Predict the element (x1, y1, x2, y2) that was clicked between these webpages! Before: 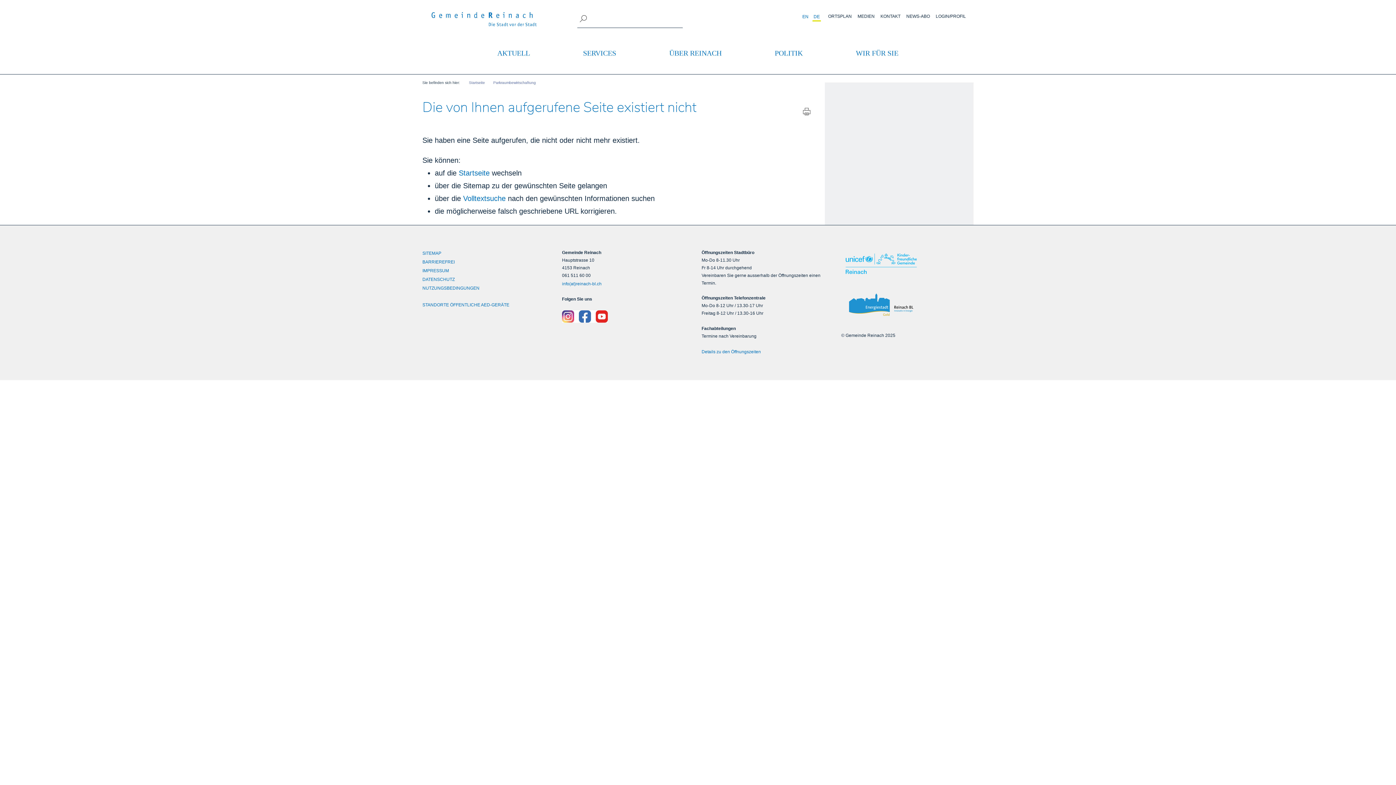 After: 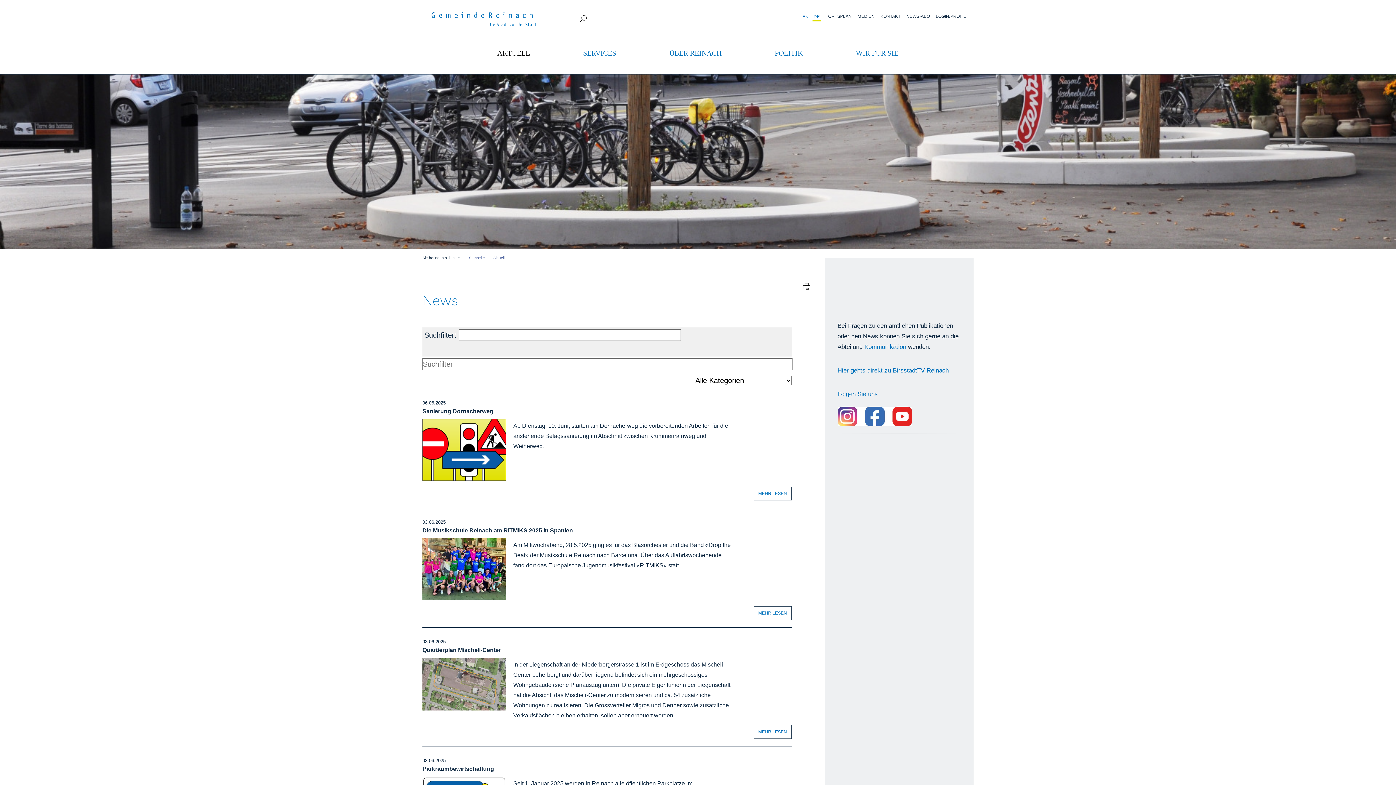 Action: bbox: (491, 42, 535, 70) label: AKTUELL